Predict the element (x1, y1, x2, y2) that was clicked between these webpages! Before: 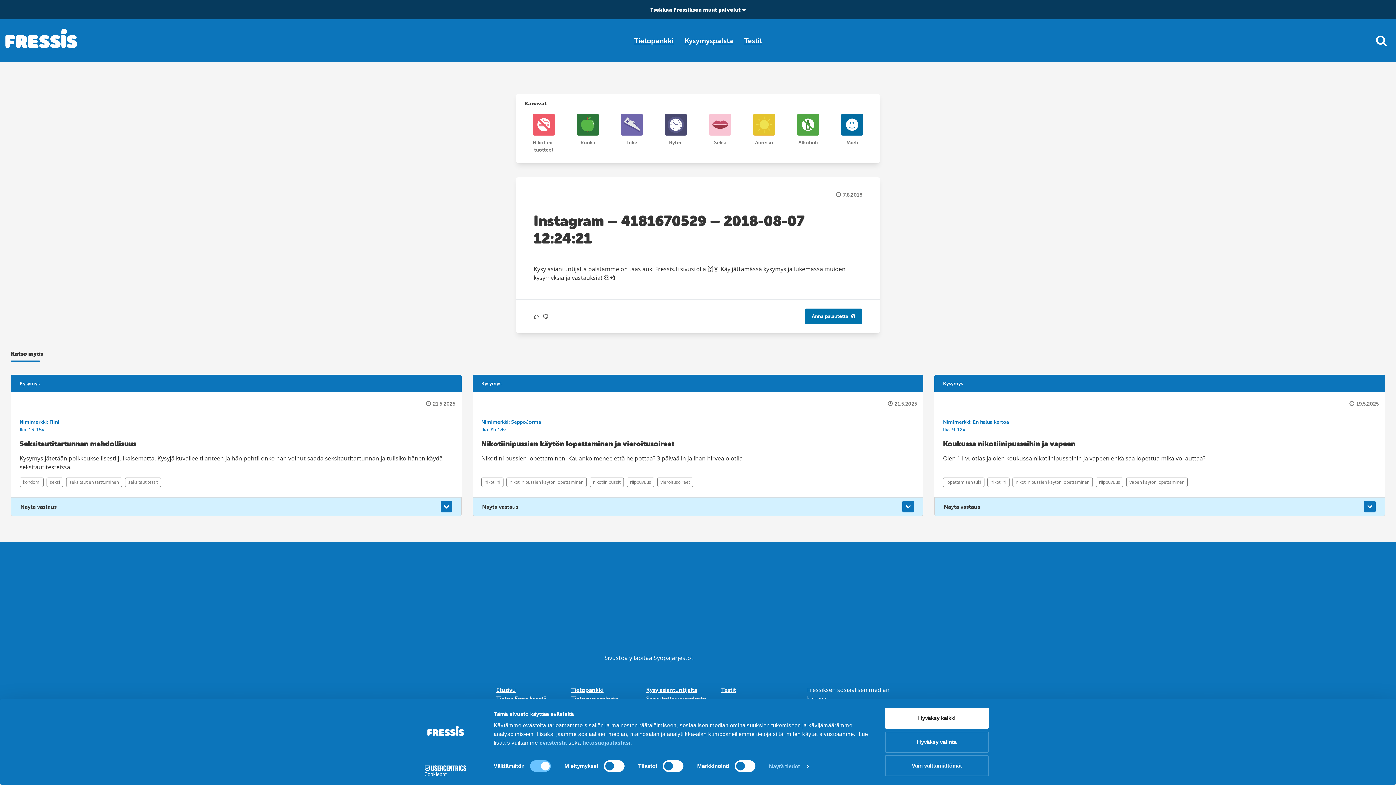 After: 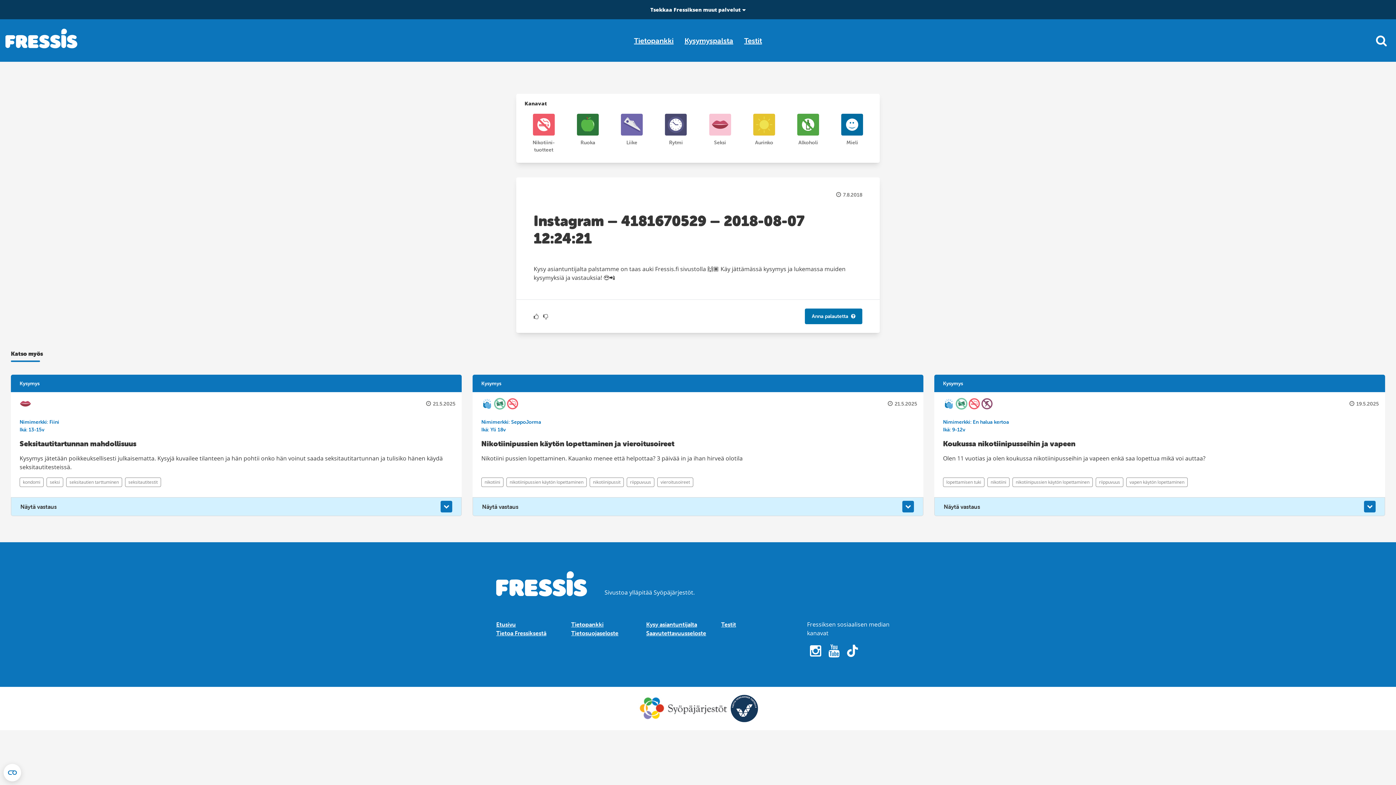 Action: bbox: (885, 708, 989, 729) label: Hyväksy kaikki